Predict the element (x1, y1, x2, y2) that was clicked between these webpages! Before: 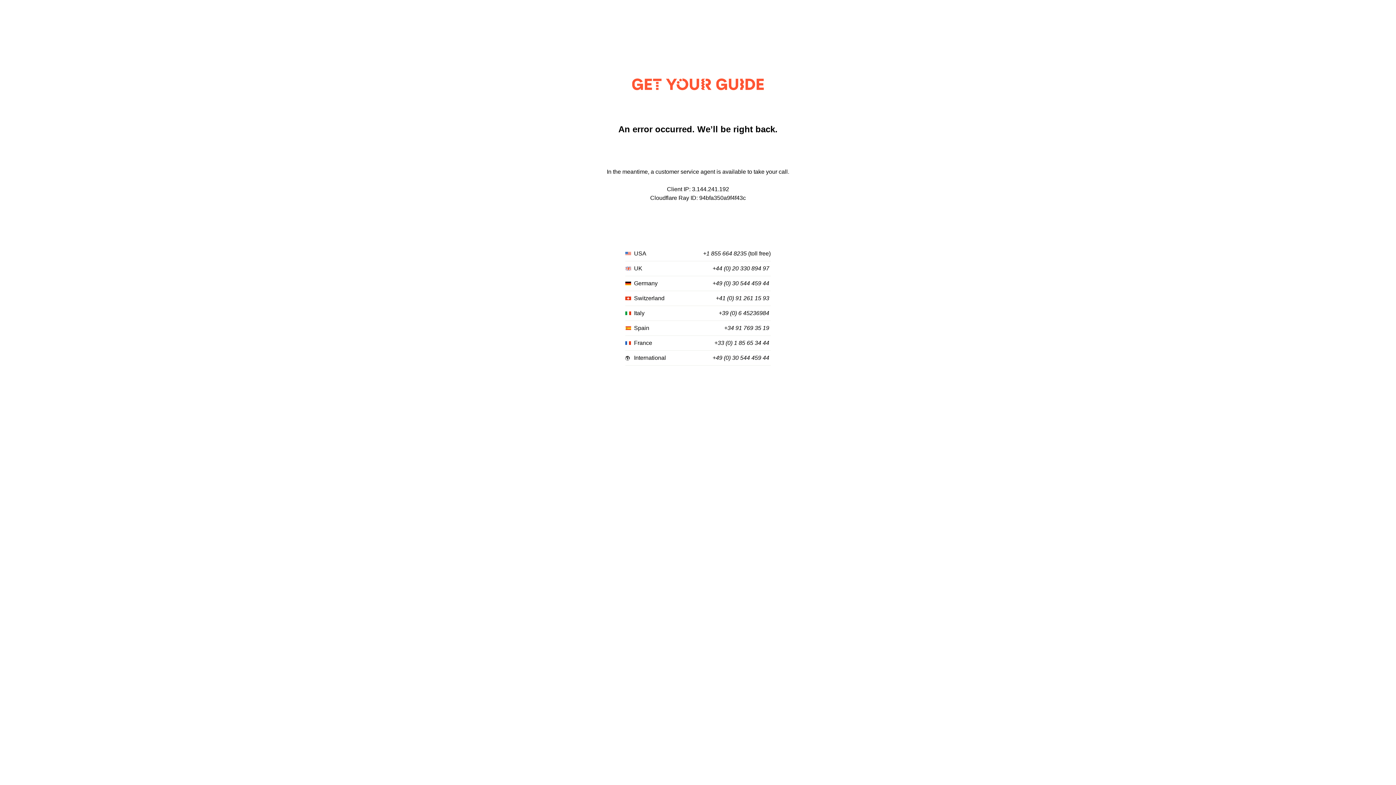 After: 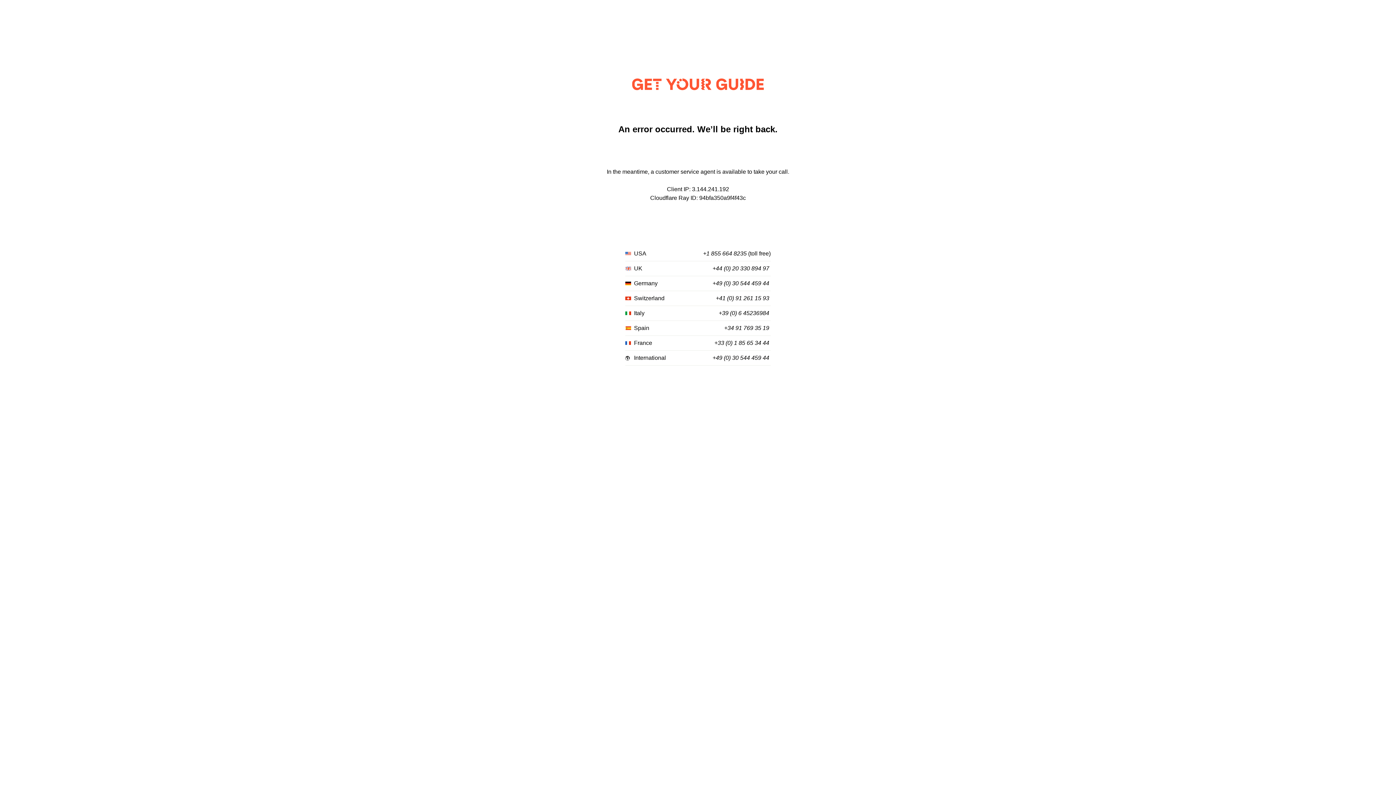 Action: bbox: (712, 280, 769, 287) label: +49 (0) 30 544 459 44